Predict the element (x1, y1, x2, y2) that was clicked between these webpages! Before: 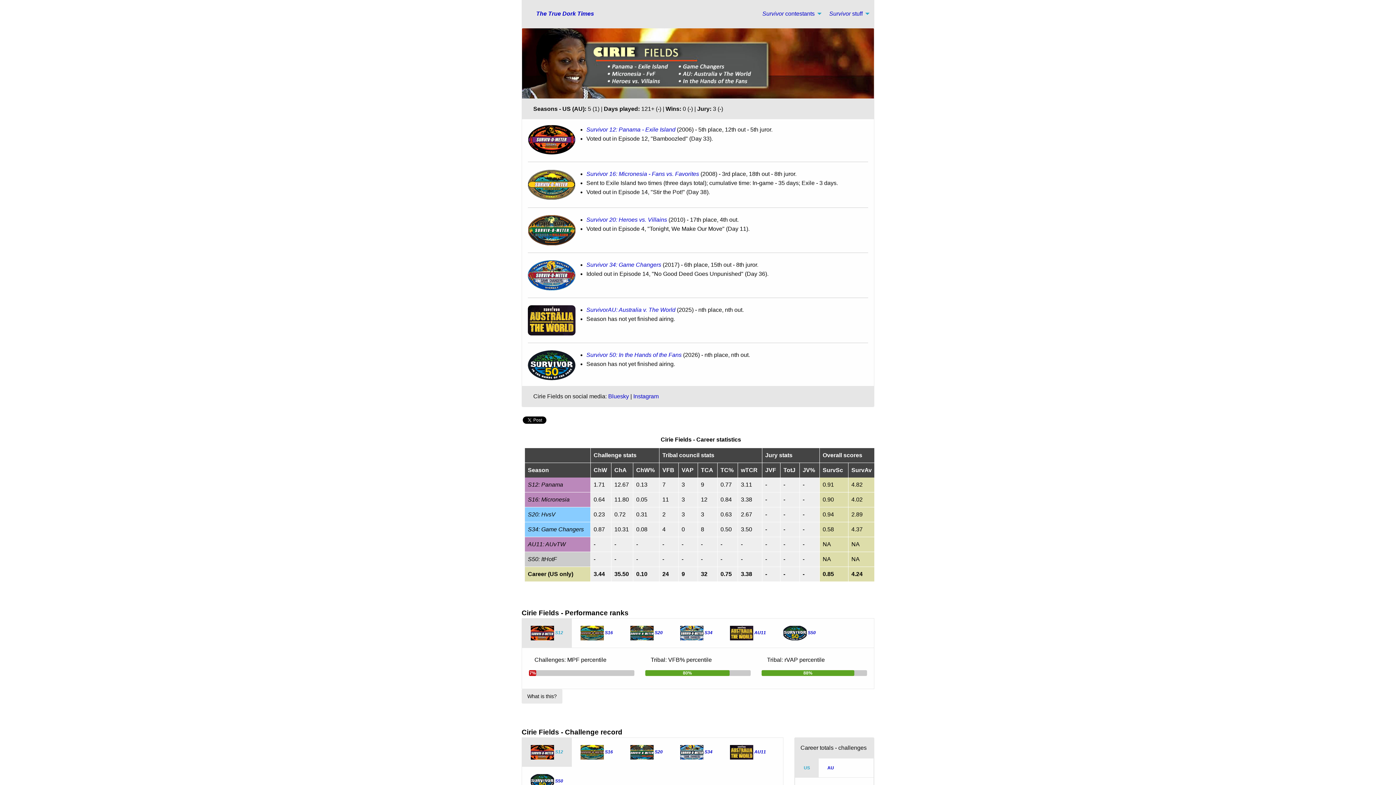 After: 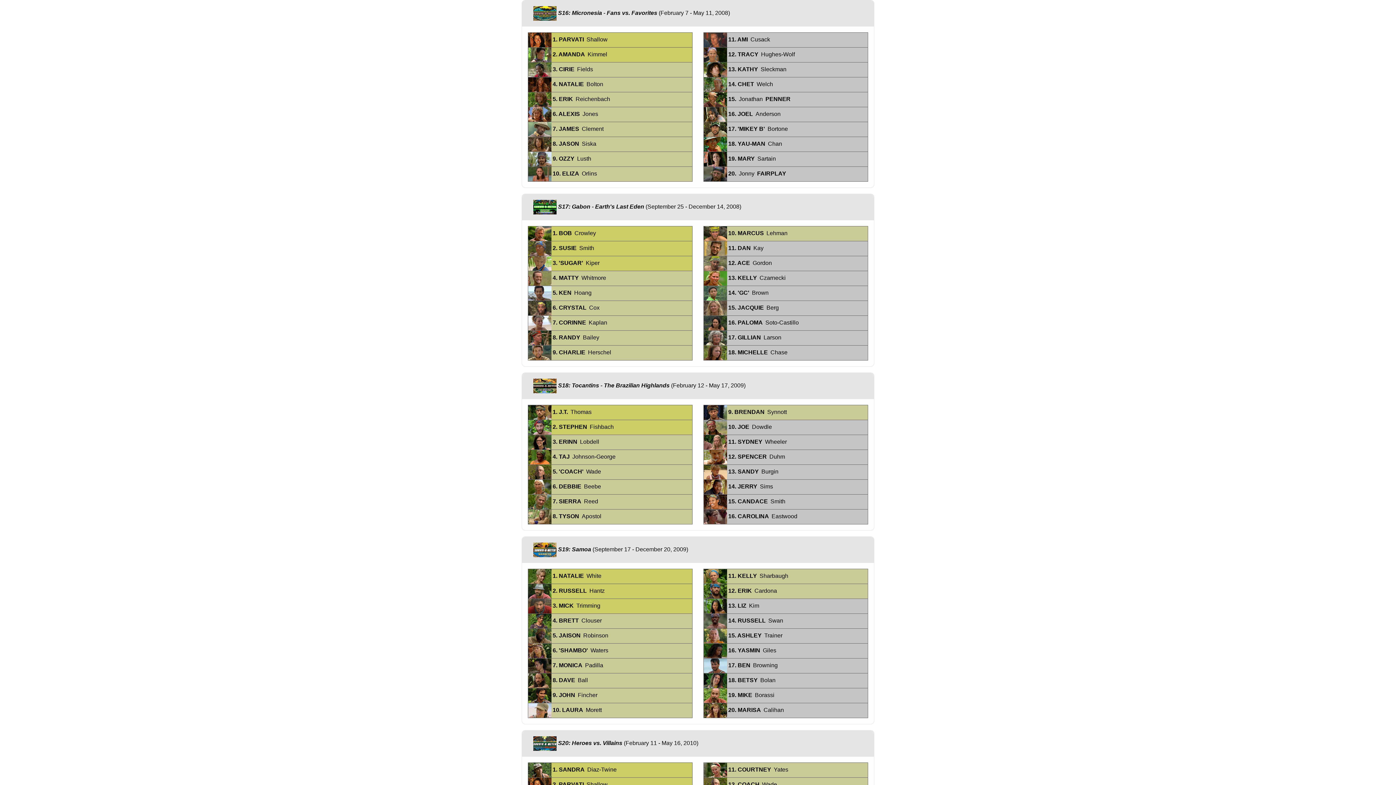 Action: bbox: (586, 171, 699, 177) label: Survivor 16: Micronesia - Fans vs. Favorites